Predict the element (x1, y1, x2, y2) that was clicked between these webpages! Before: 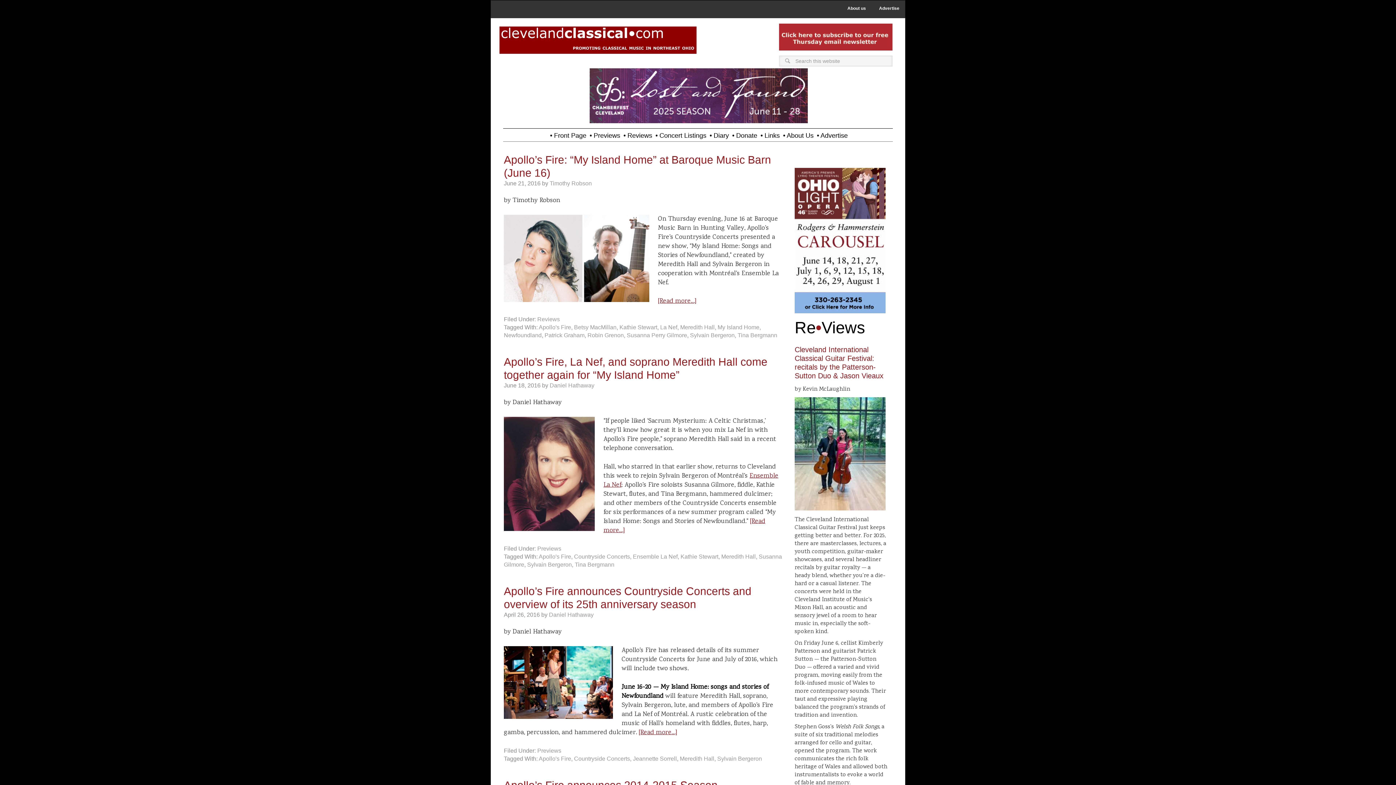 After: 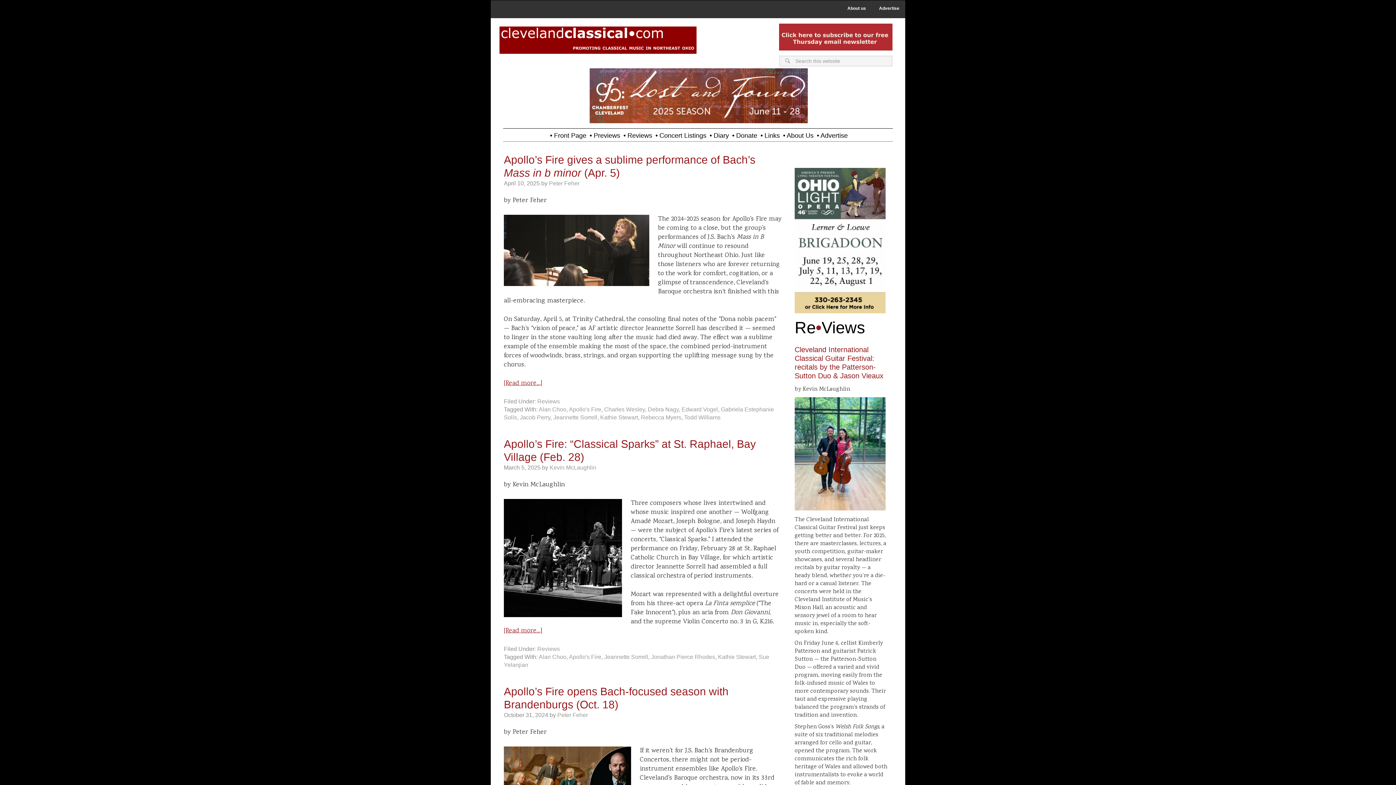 Action: bbox: (619, 324, 657, 330) label: Kathie Stewart